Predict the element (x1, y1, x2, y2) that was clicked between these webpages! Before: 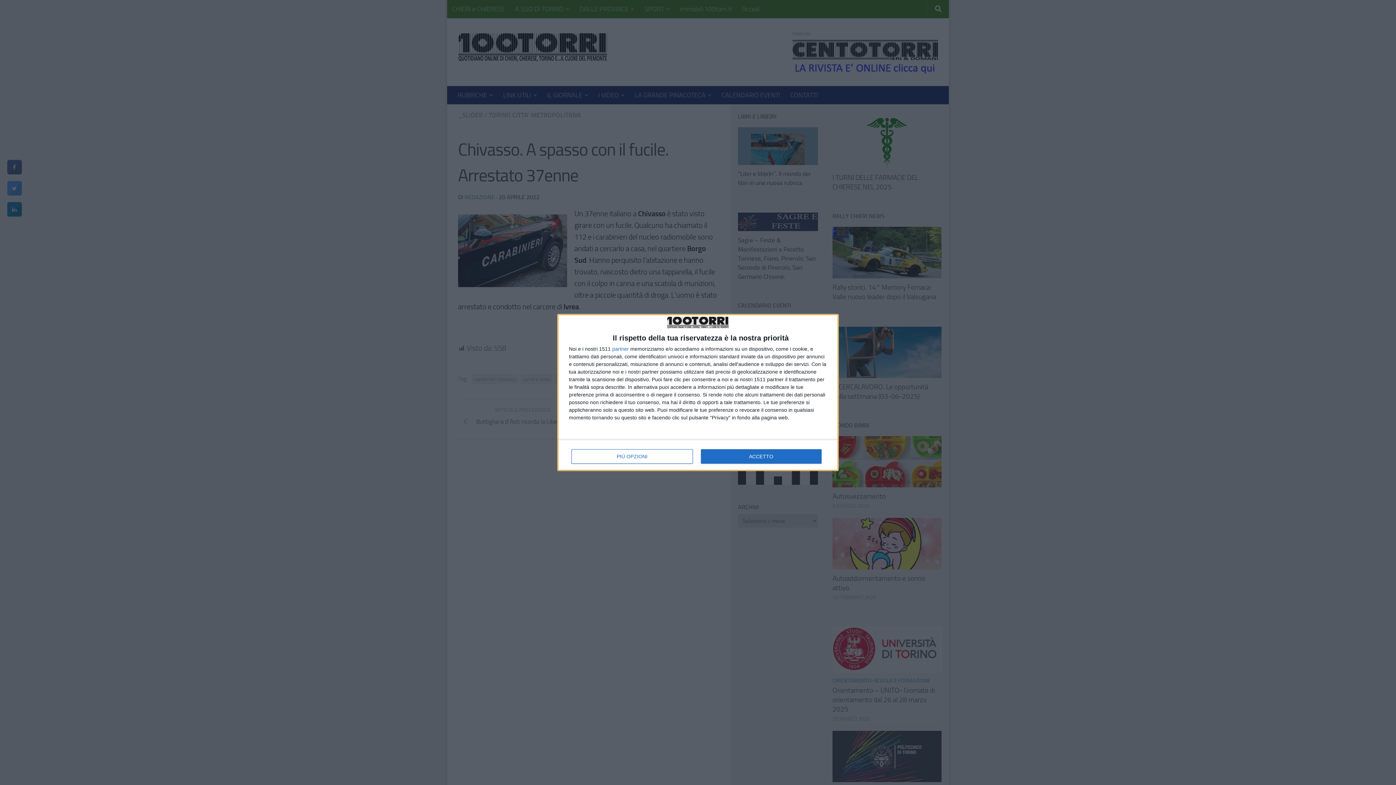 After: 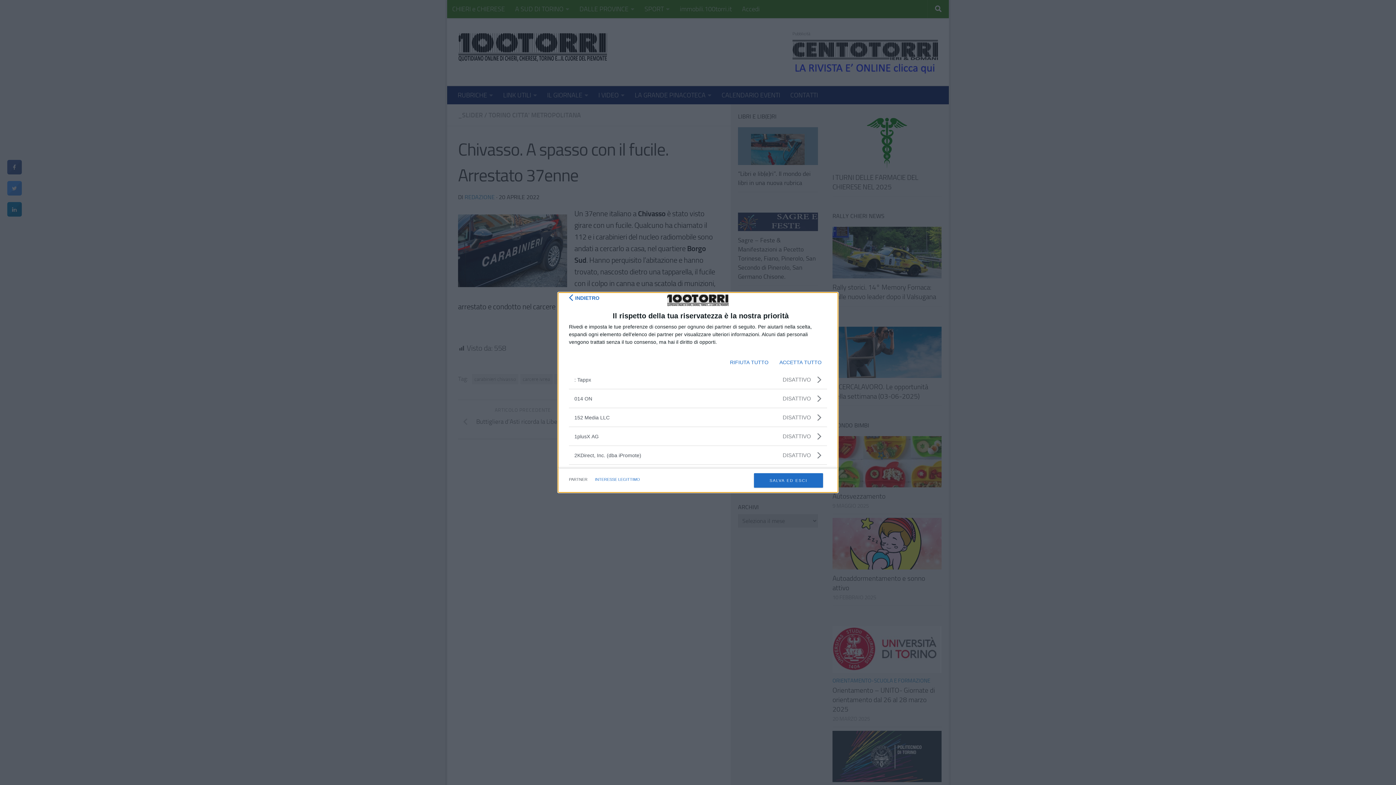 Action: label: partner bbox: (612, 346, 629, 351)